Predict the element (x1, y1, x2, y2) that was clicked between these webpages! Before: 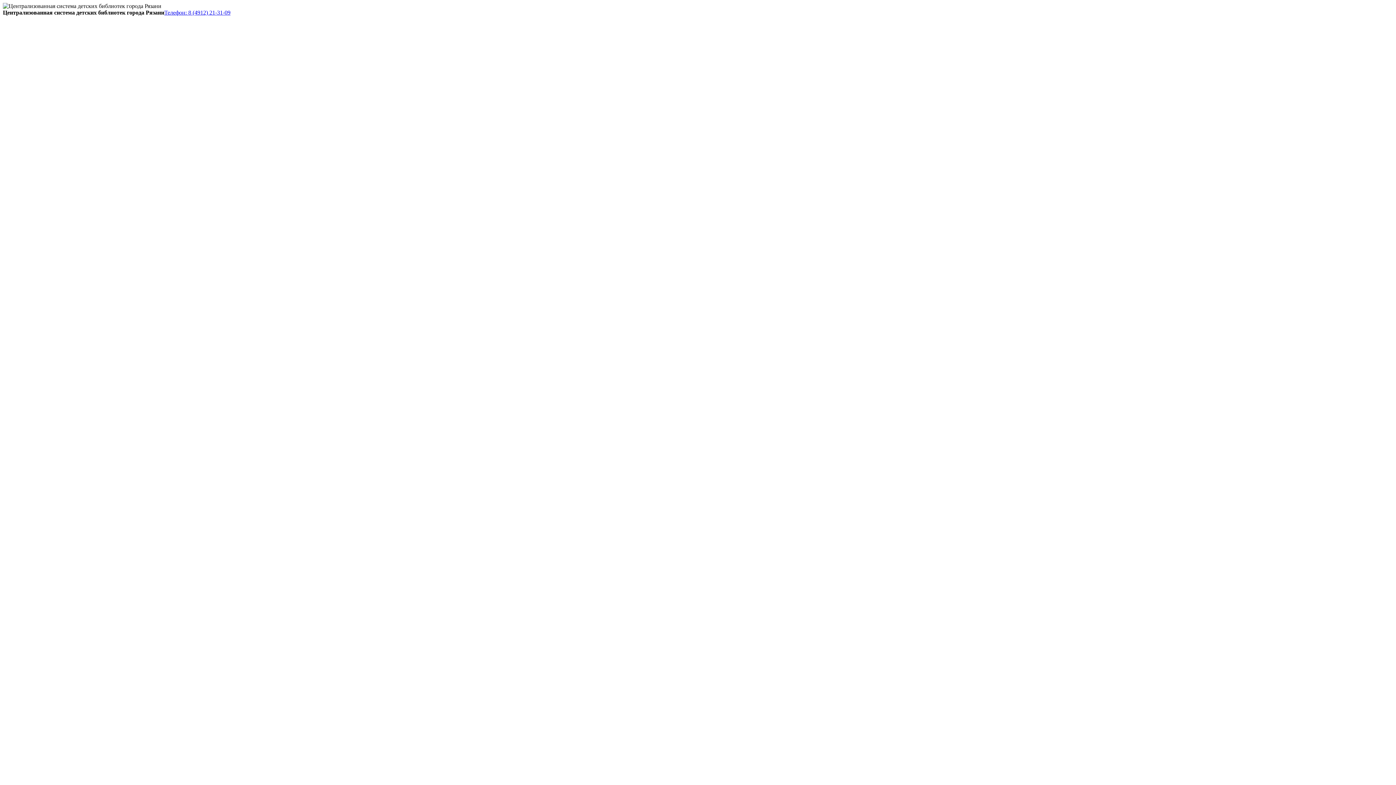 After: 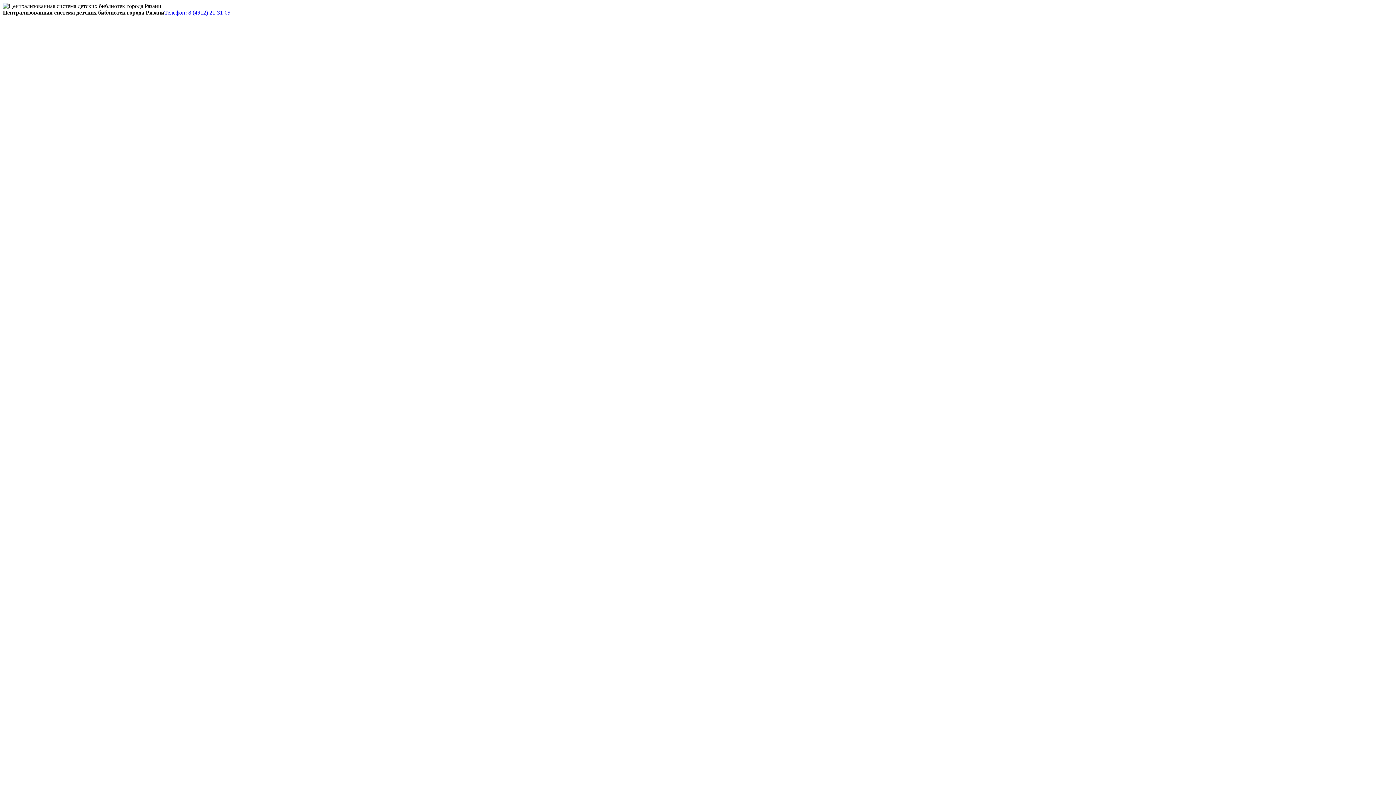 Action: bbox: (164, 9, 230, 15) label: Телефон: 8 (4912) 21-31-09